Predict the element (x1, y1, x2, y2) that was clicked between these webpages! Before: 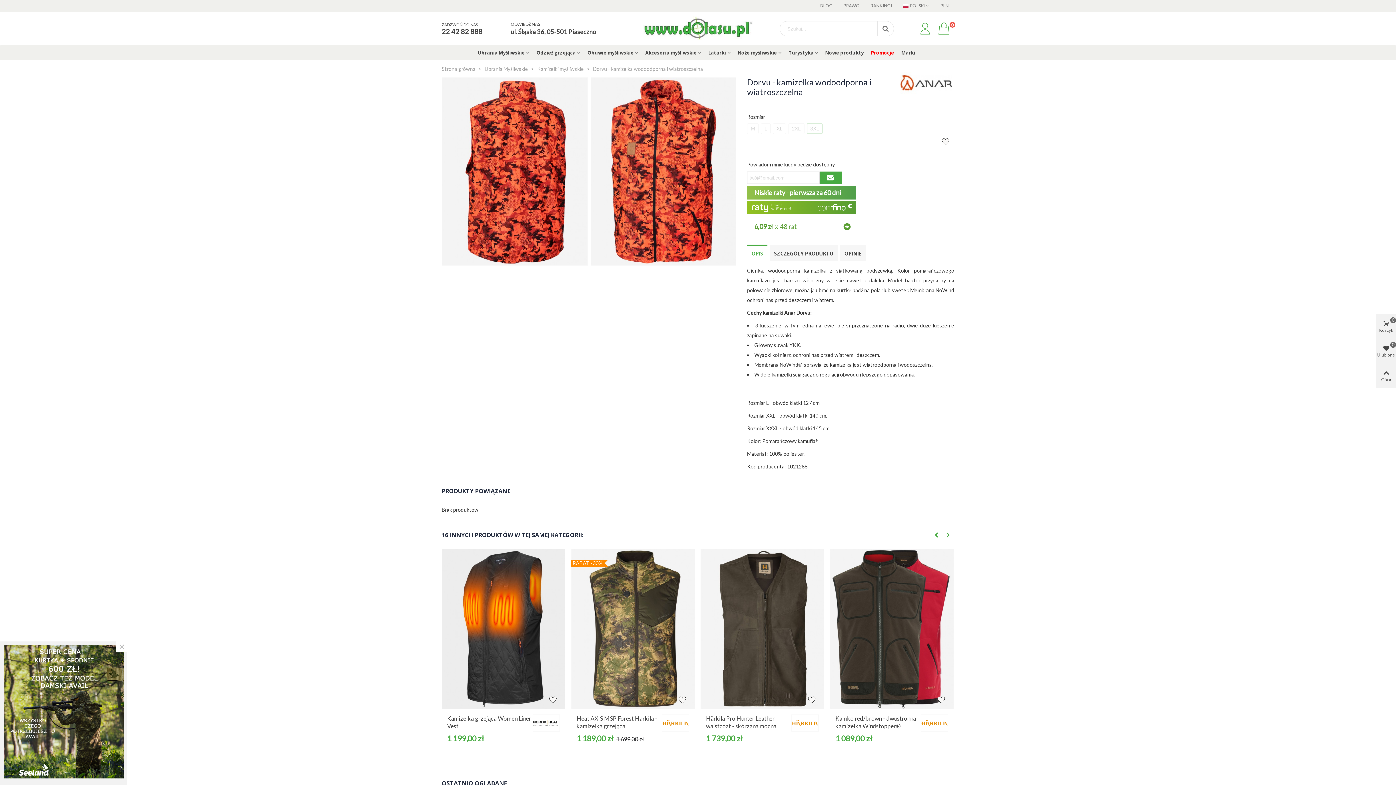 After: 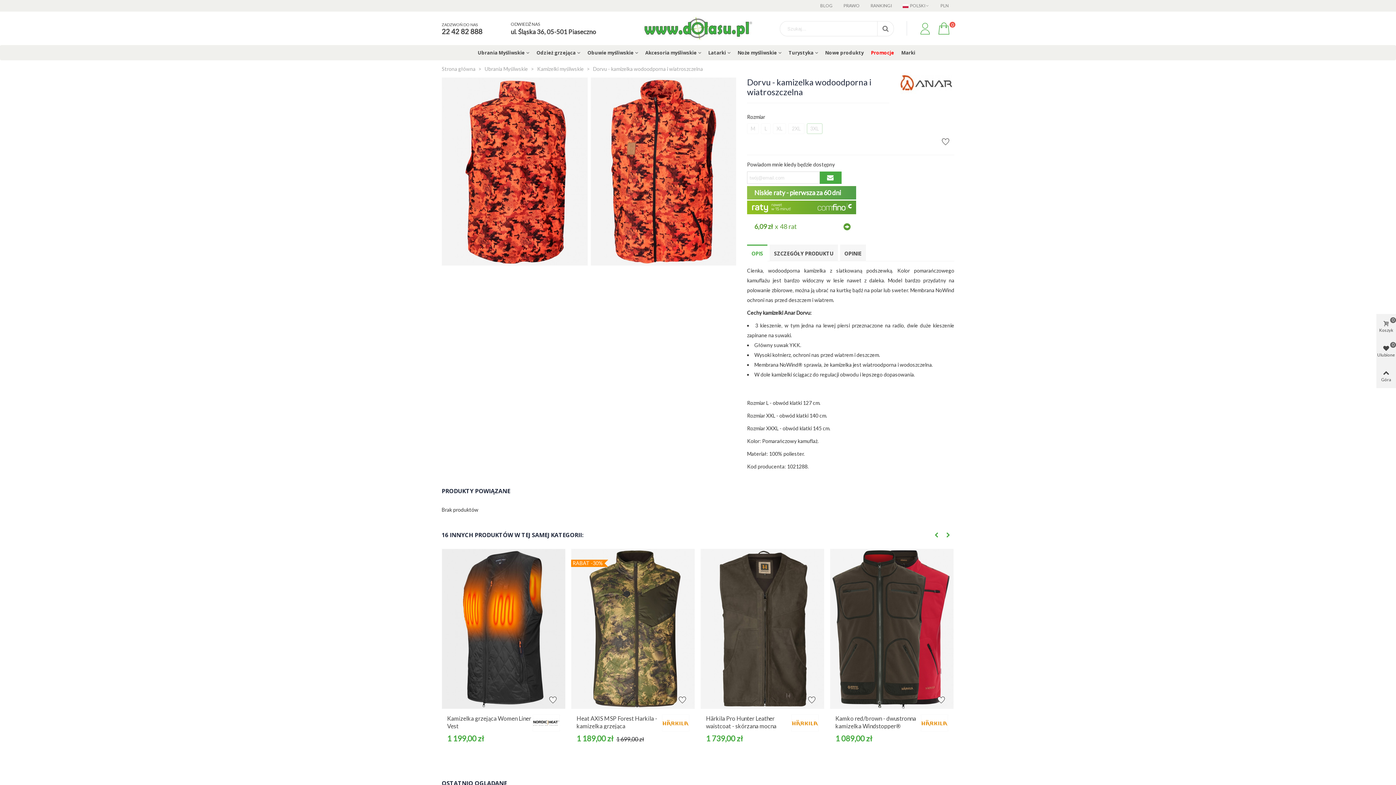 Action: bbox: (116, 641, 127, 652) label: Zamknij